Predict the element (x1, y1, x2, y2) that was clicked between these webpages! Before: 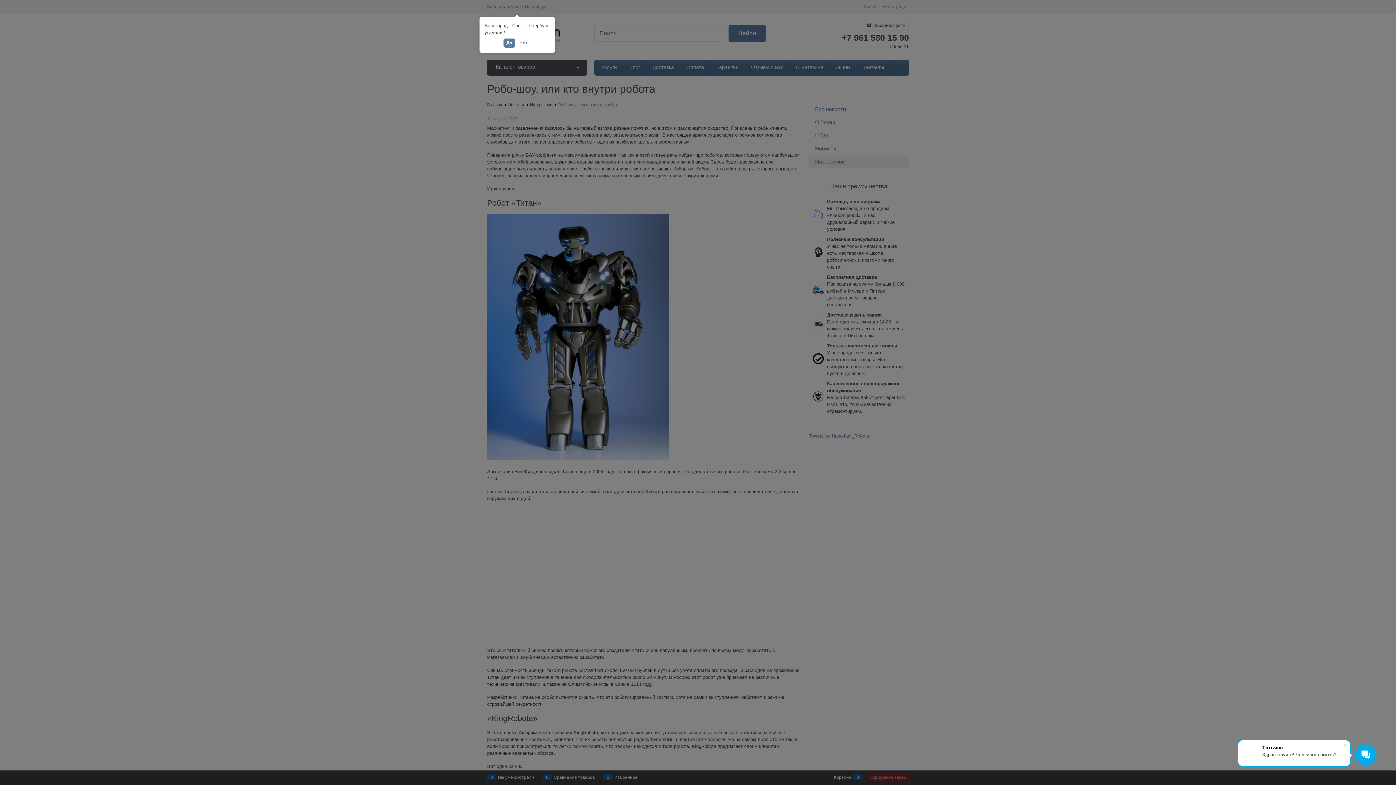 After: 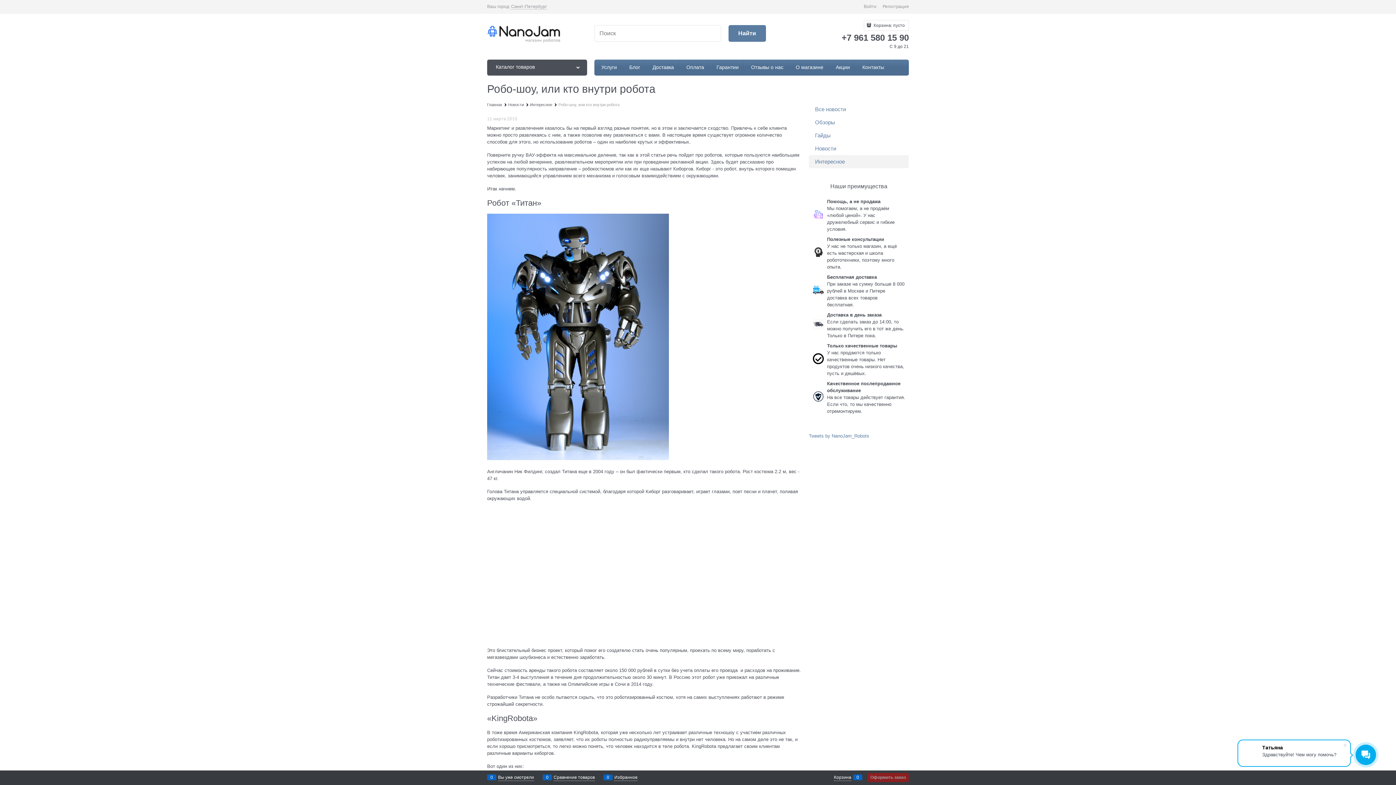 Action: label: Да bbox: (503, 38, 515, 47)